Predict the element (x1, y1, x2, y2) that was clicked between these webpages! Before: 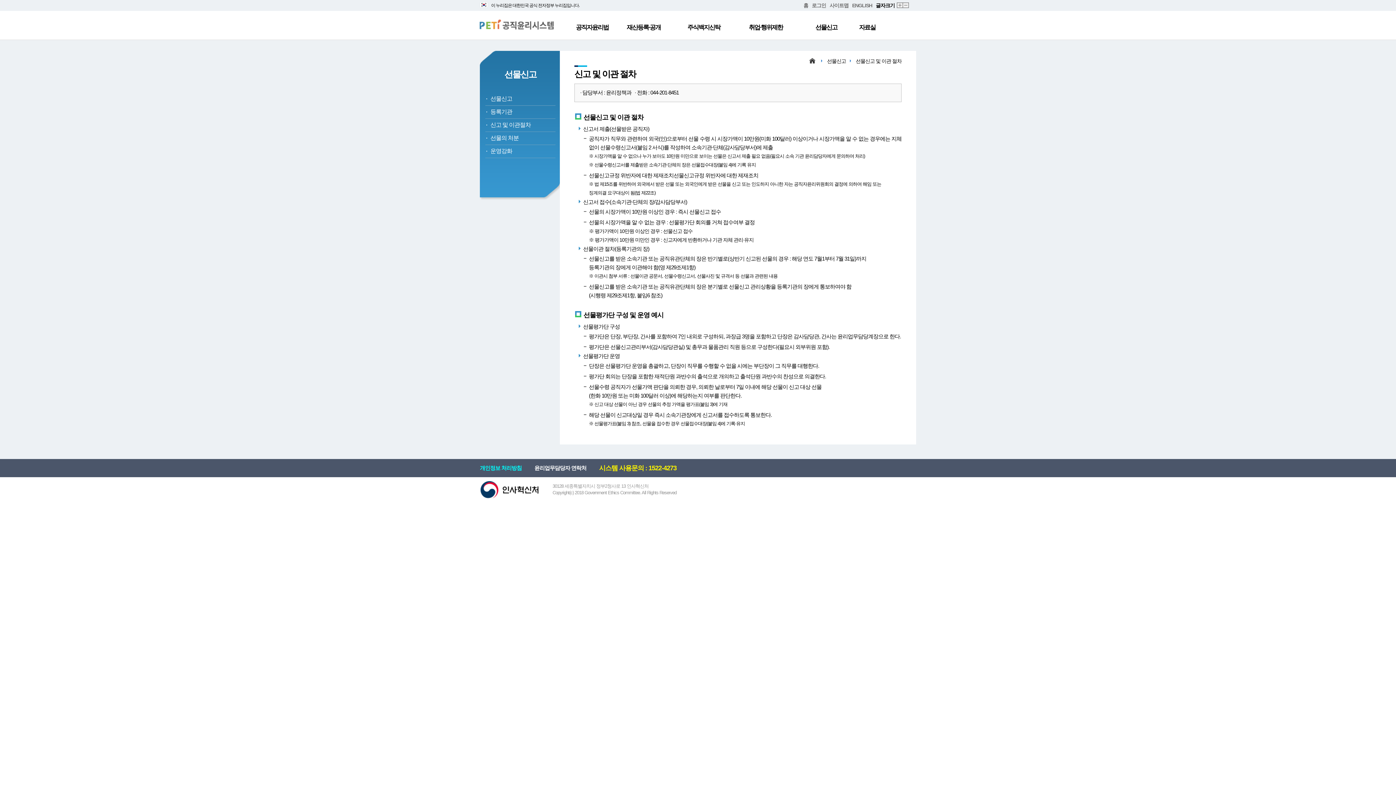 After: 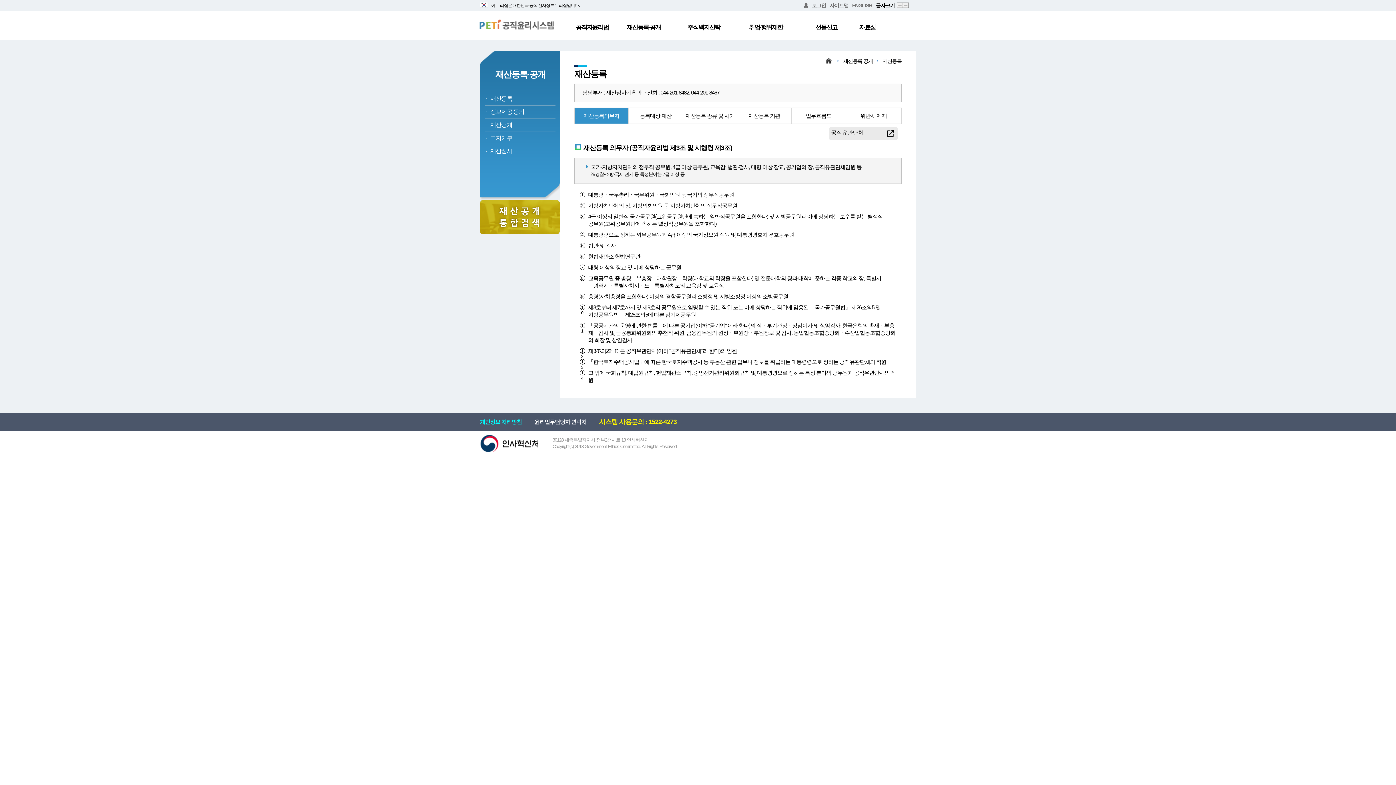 Action: bbox: (626, 24, 660, 30) label: 재산등록·공개